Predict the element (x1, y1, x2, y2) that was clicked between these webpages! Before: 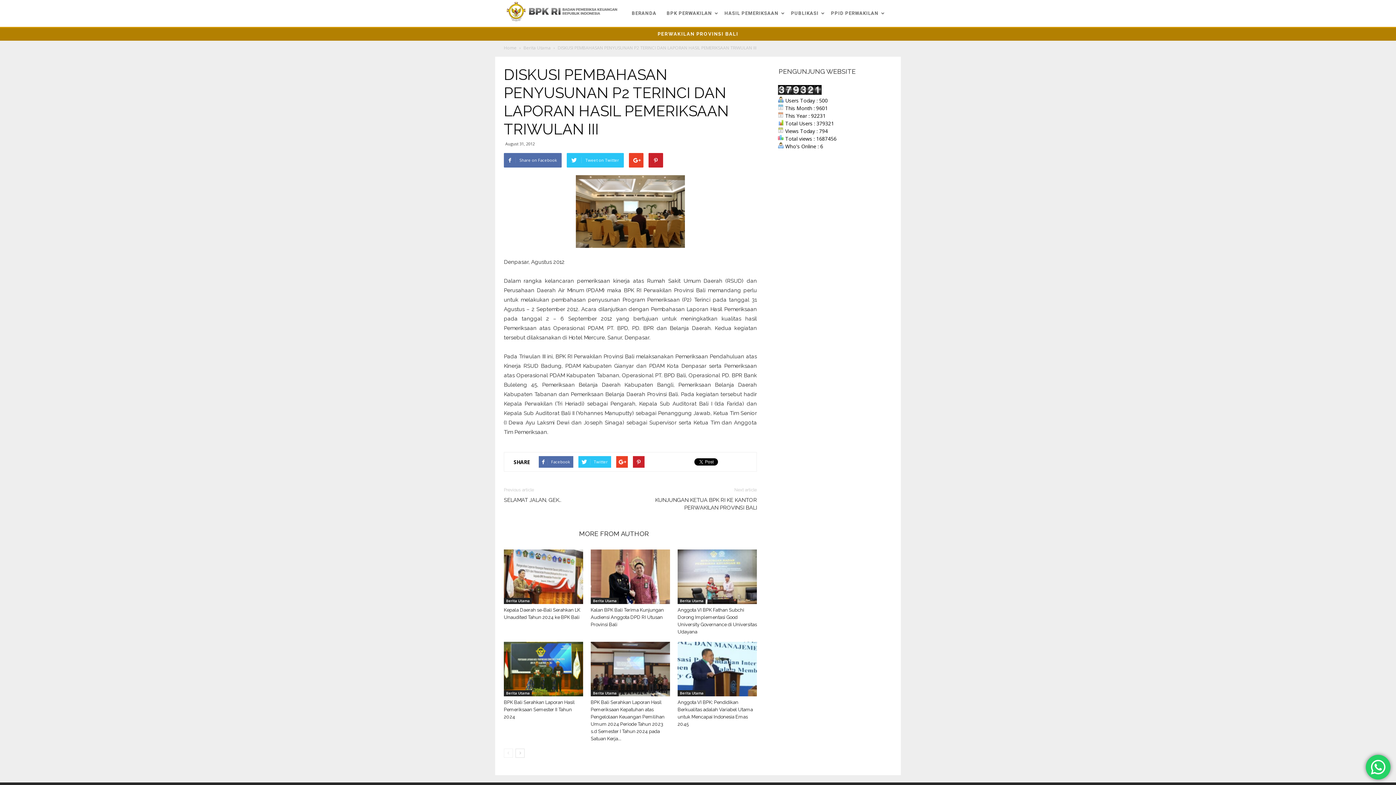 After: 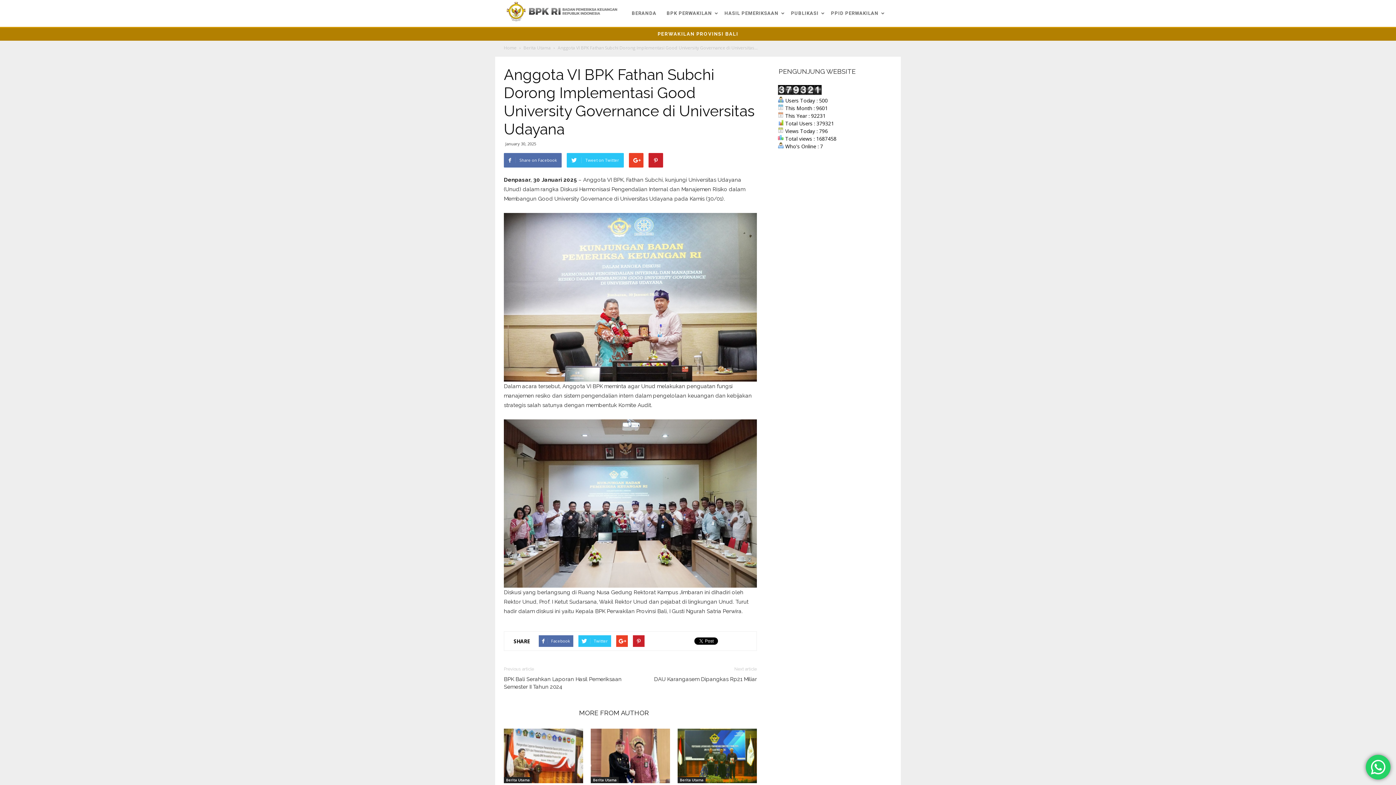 Action: bbox: (677, 549, 757, 604)